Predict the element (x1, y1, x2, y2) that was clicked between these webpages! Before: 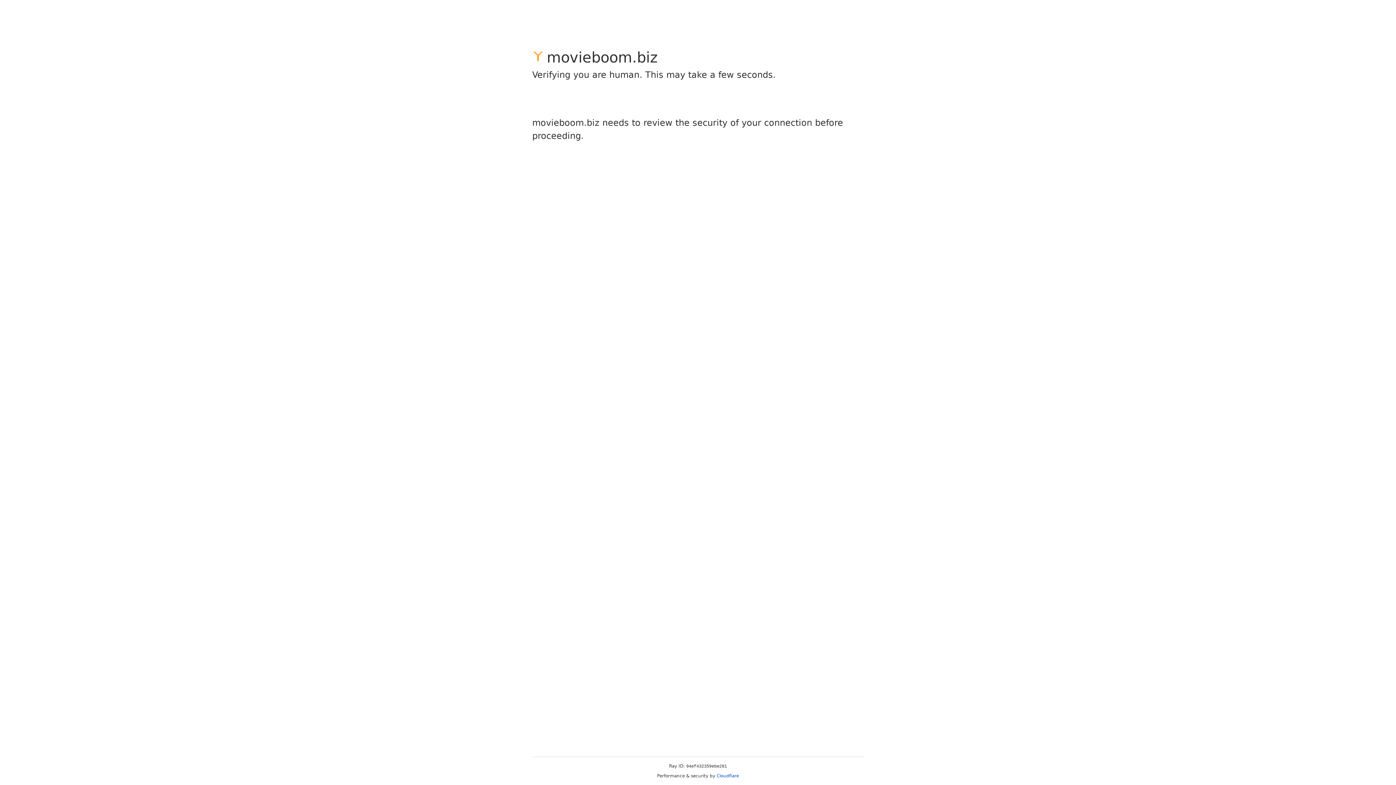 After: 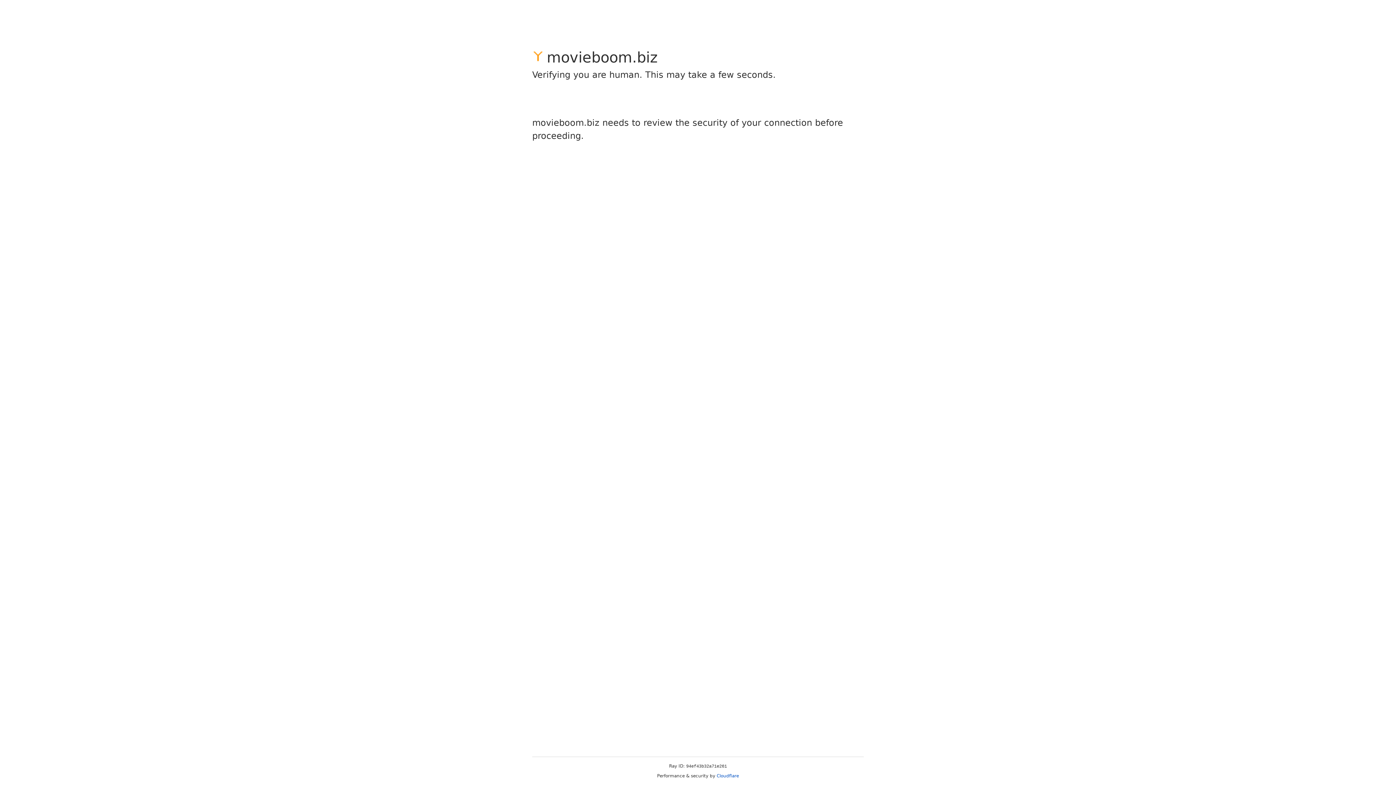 Action: bbox: (716, 773, 739, 778) label: Cloudflare